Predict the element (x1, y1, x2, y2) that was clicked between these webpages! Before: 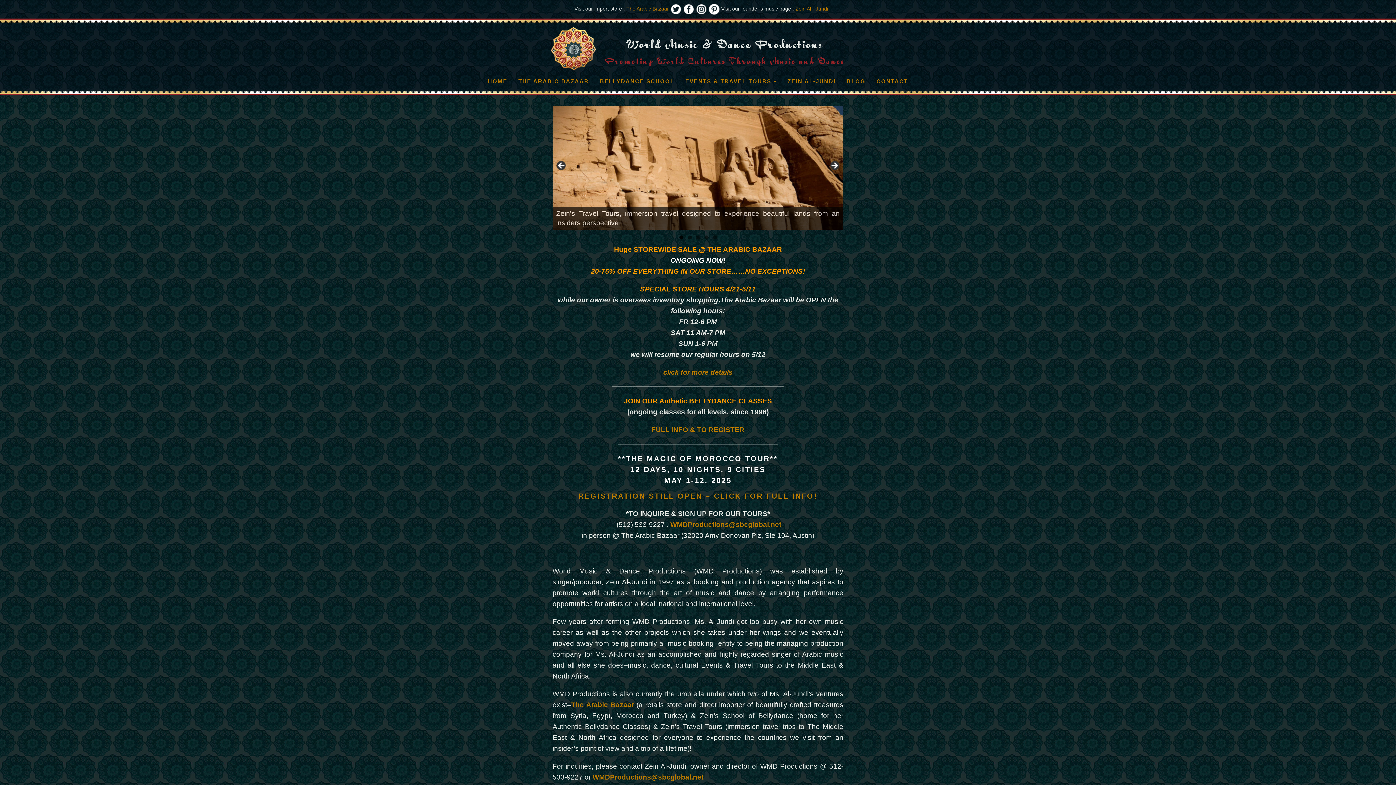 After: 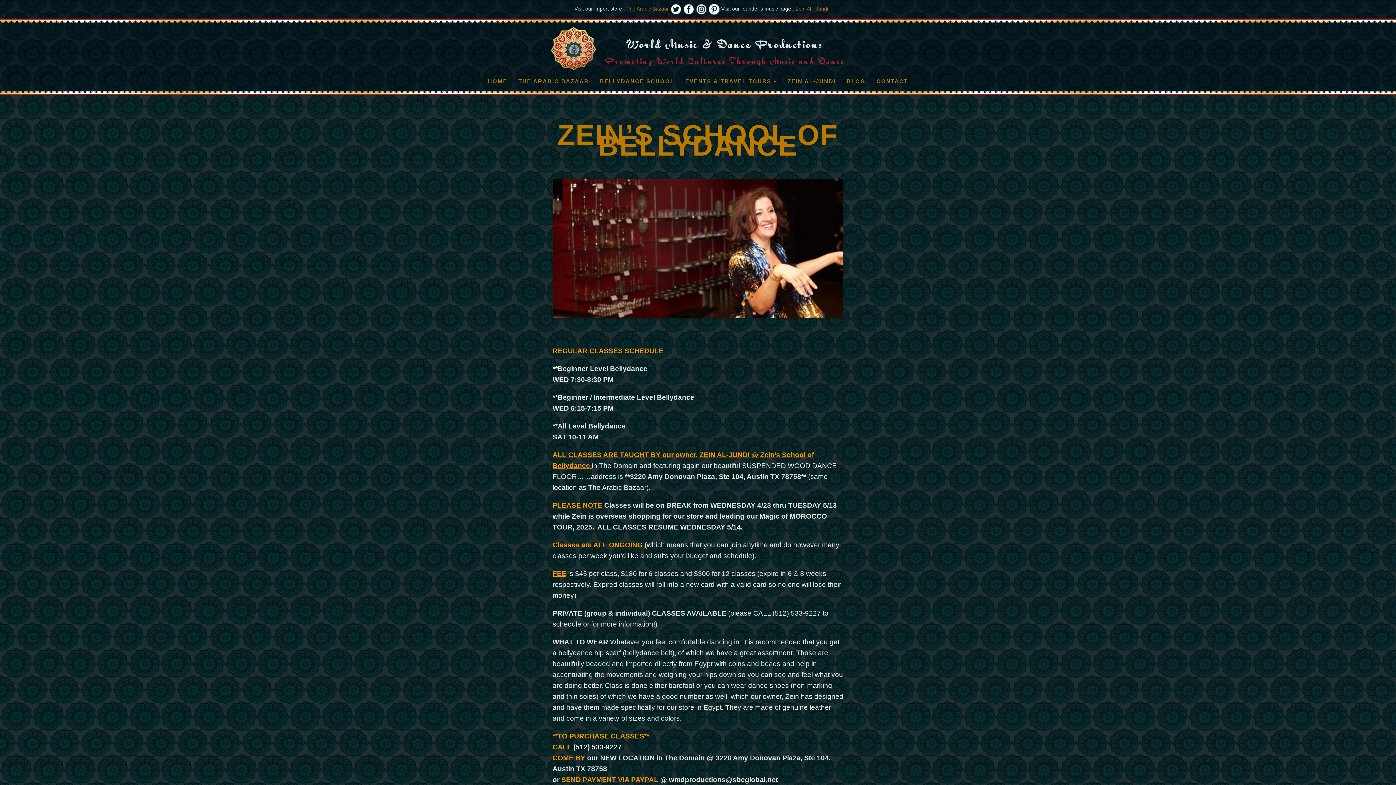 Action: label: FULL INFO & TO REGISTER bbox: (651, 426, 744, 433)